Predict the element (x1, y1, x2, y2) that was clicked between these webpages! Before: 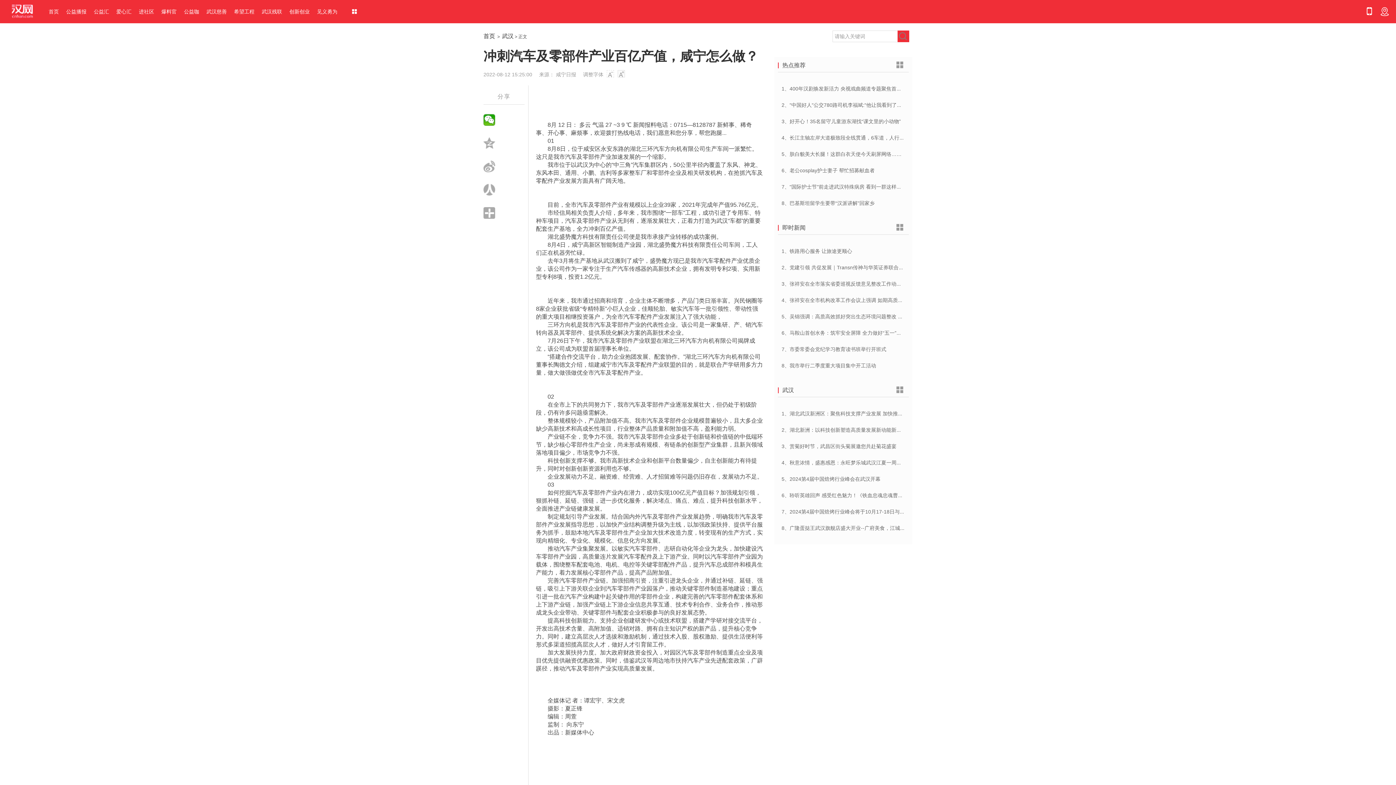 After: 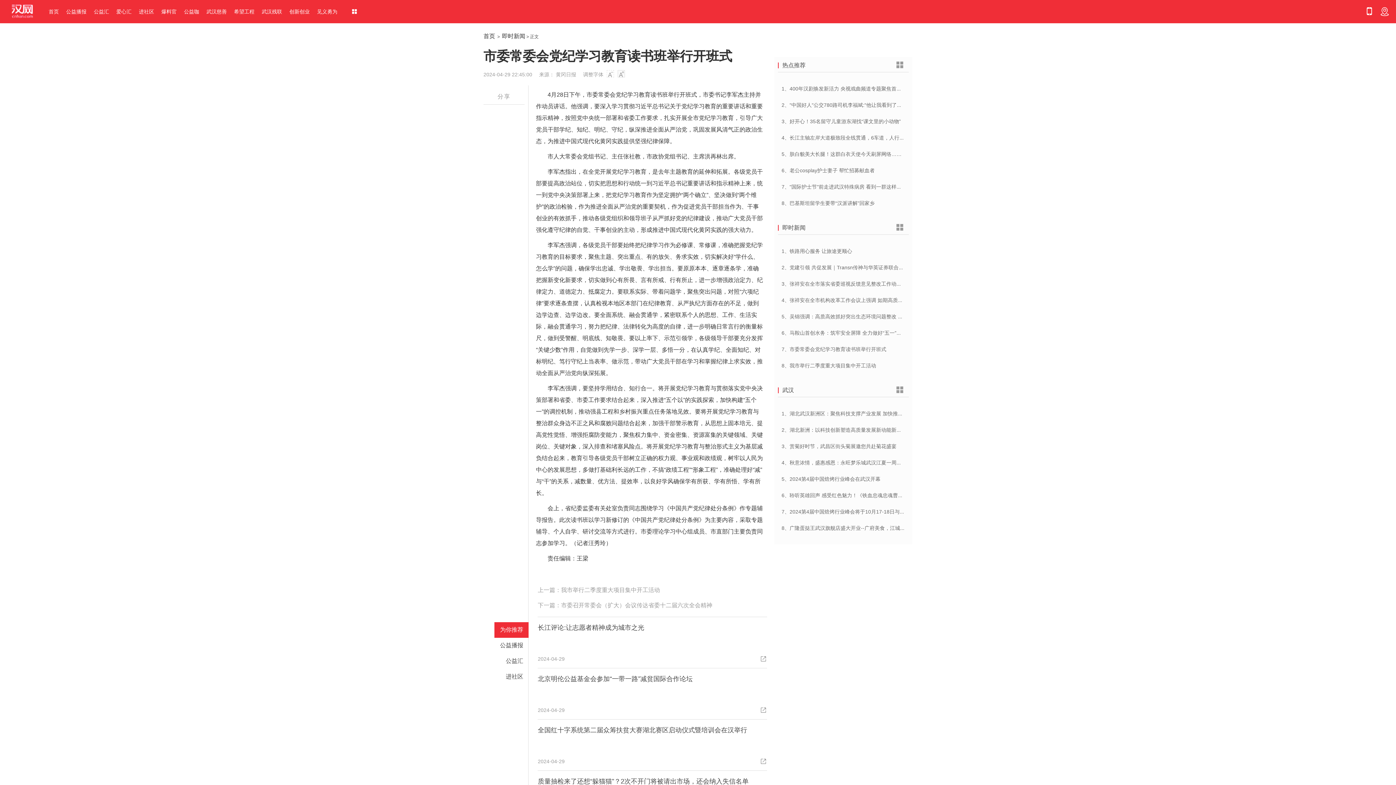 Action: bbox: (781, 346, 886, 352) label: 7、市委常委会党纪学习教育读书班举行开班式